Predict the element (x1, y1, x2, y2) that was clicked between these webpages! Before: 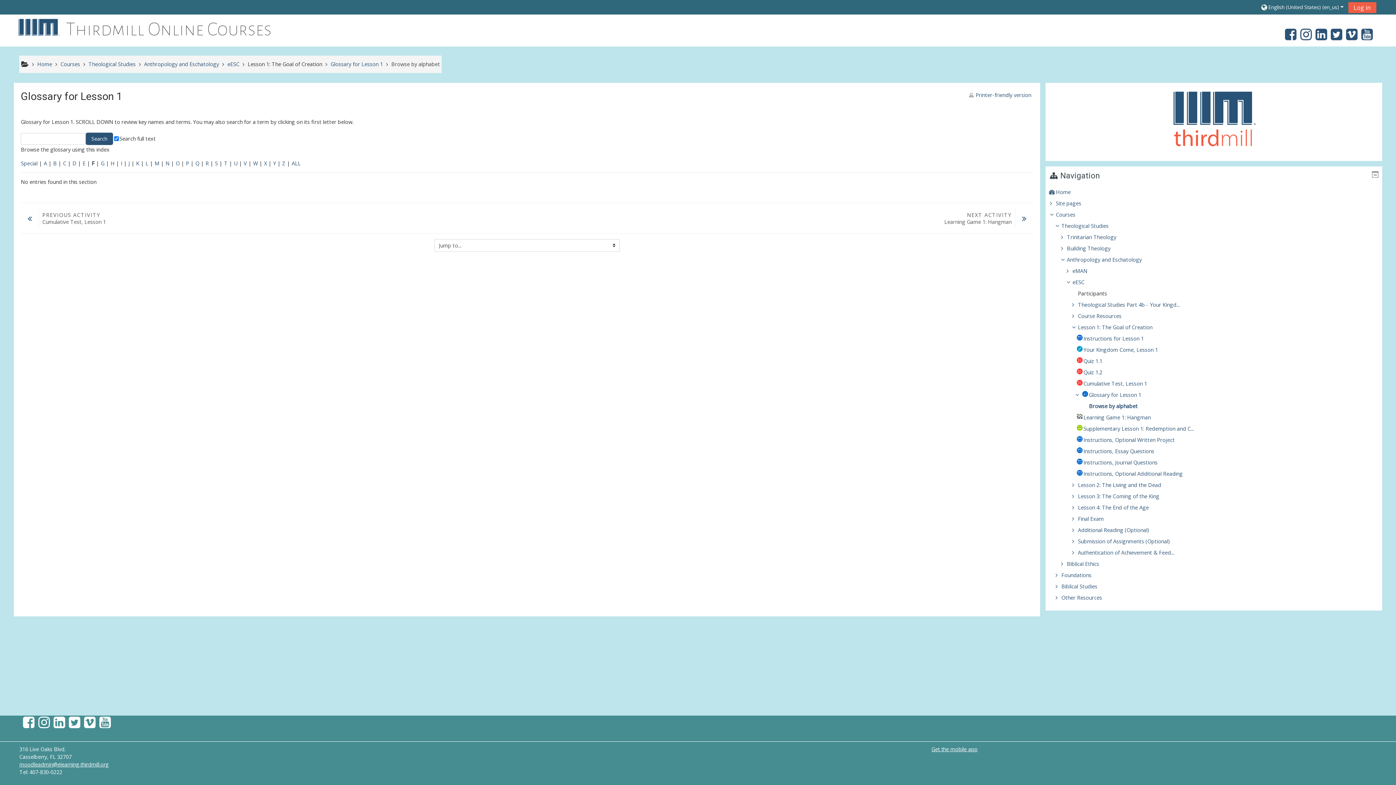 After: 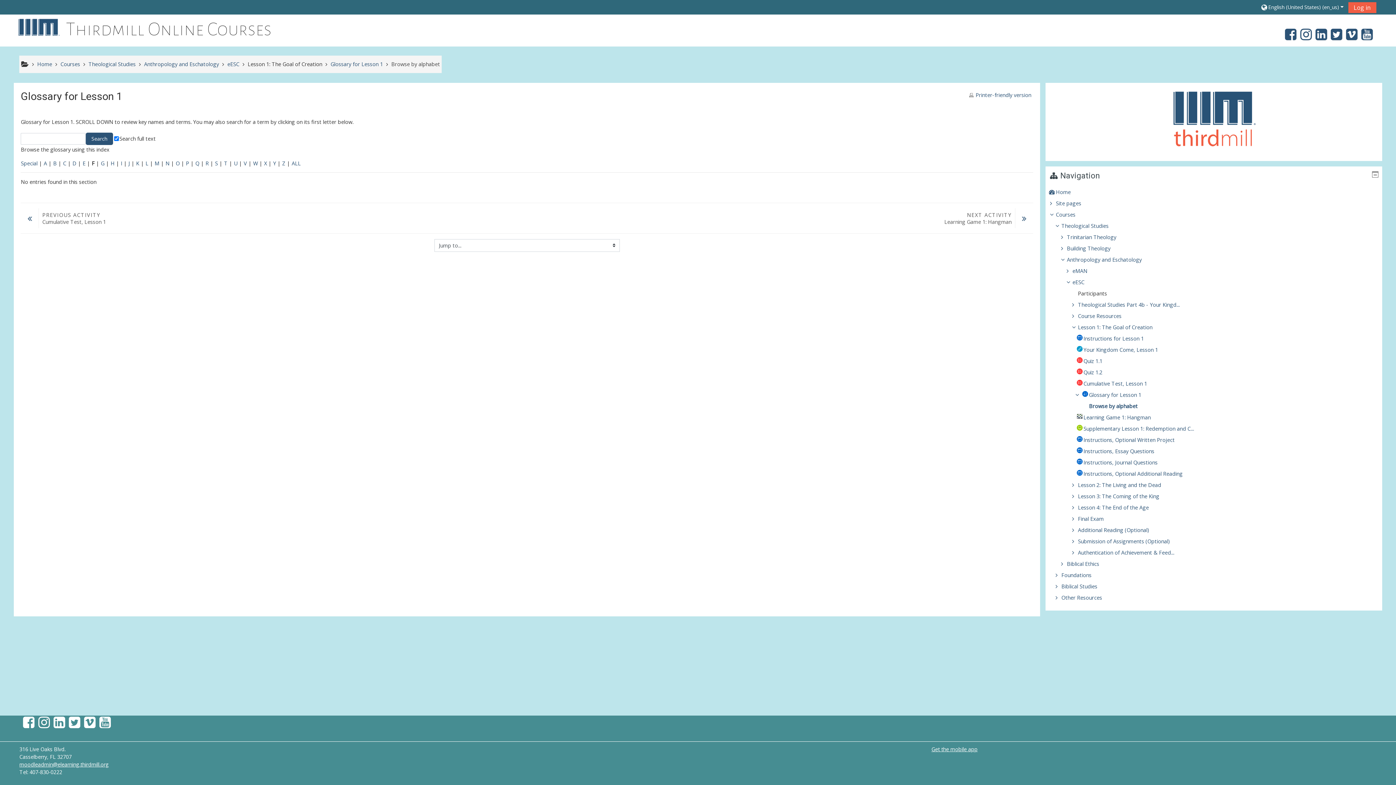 Action: bbox: (1344, 33, 1359, 40)